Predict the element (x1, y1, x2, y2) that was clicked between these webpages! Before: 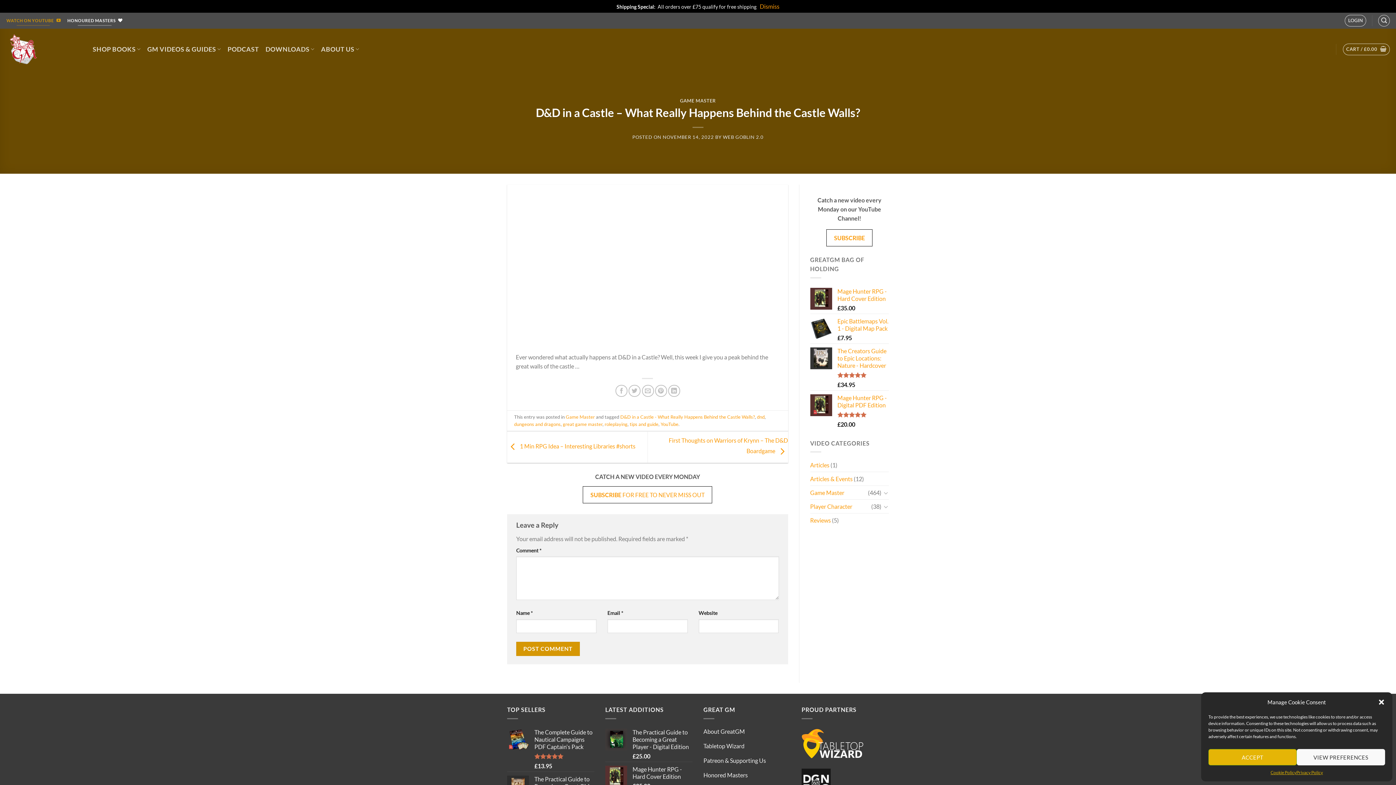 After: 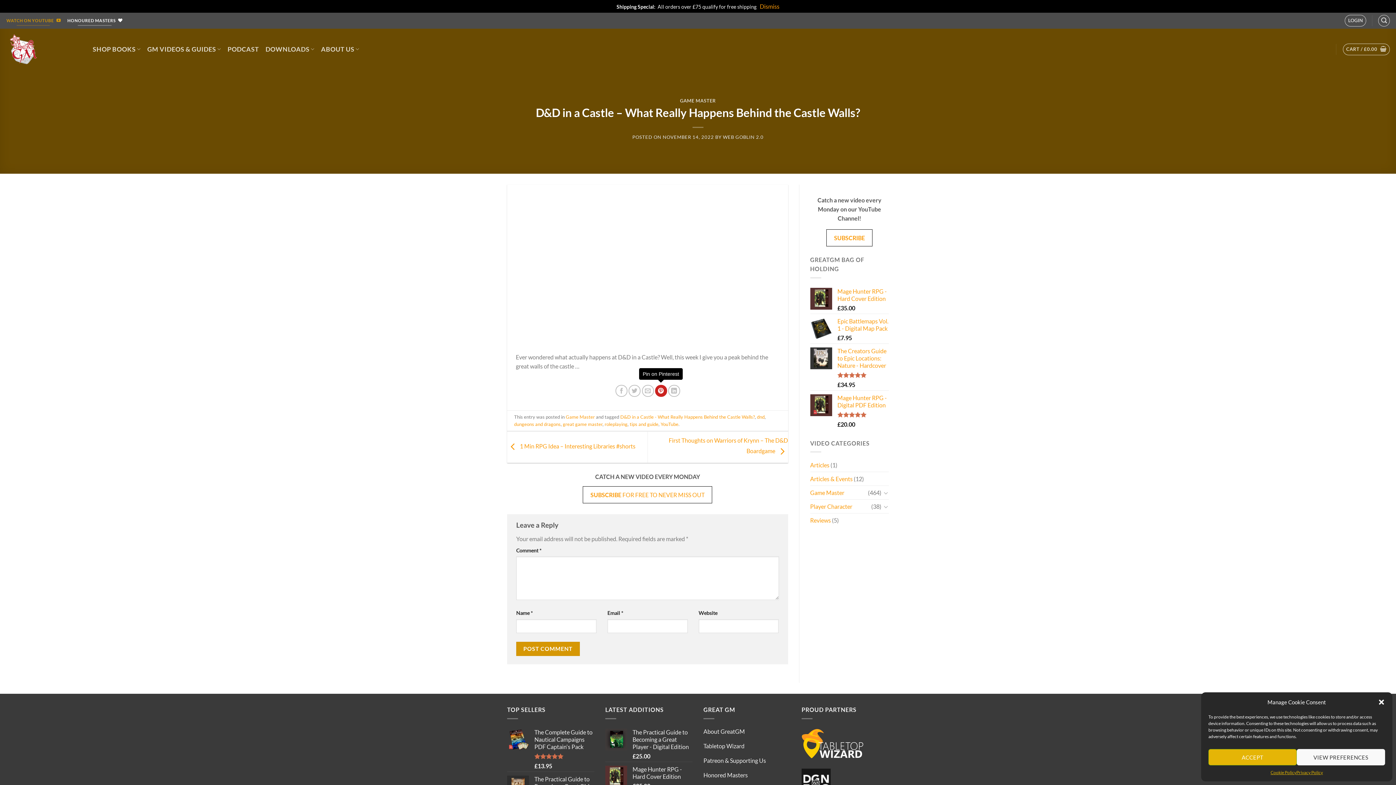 Action: label: Pin on Pinterest bbox: (655, 385, 667, 397)